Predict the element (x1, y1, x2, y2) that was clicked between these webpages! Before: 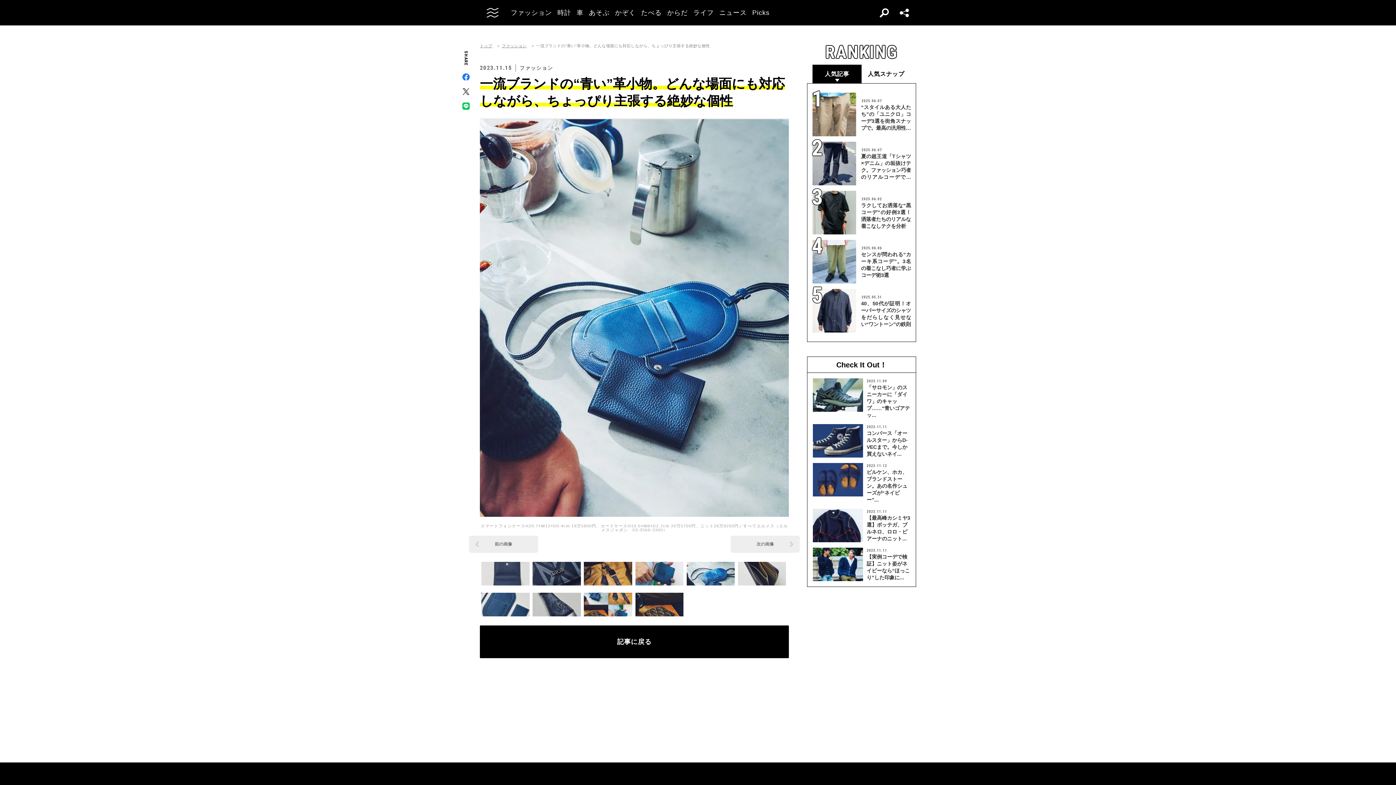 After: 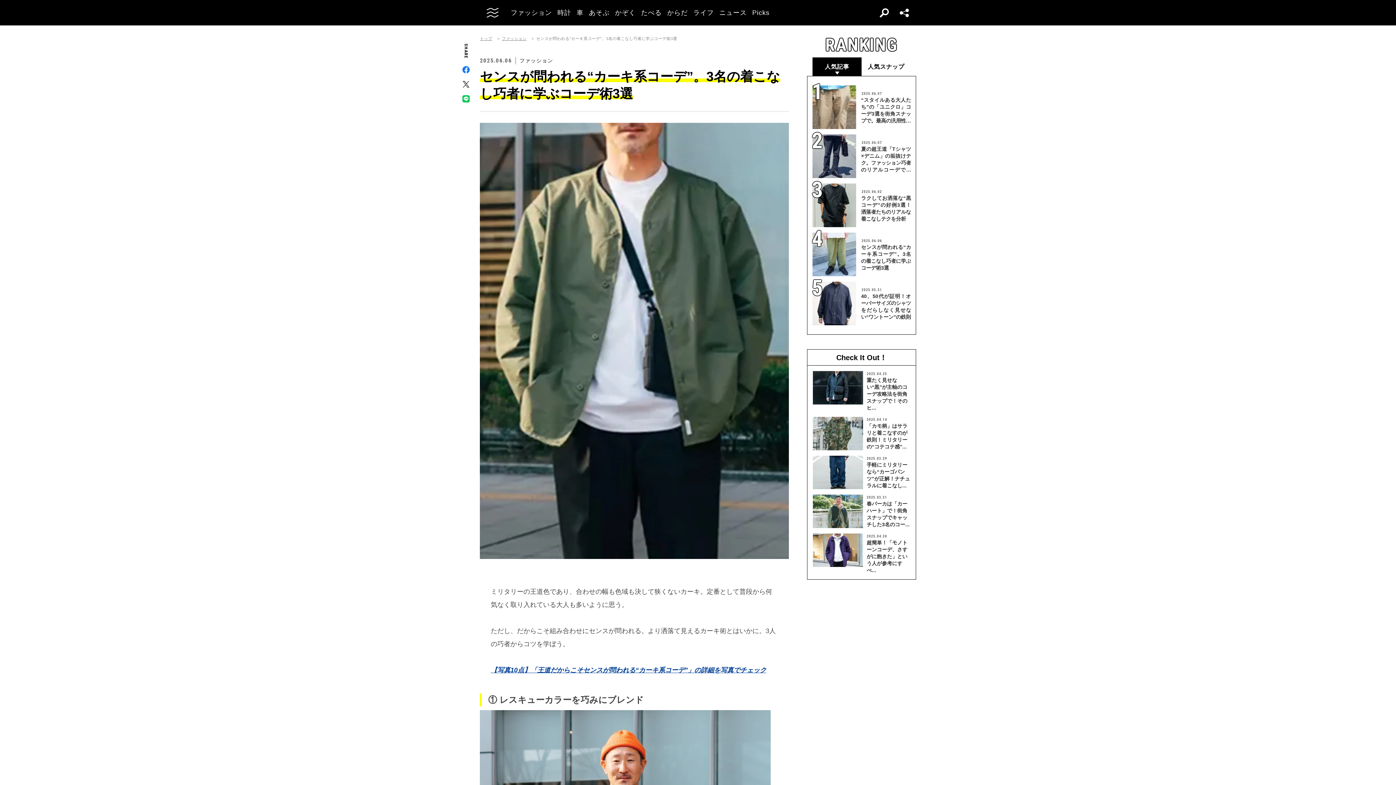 Action: bbox: (812, 240, 910, 283) label: 2025.06.06

センスが問われる“カーキ系コーデ”。3名の着こなし巧者に学ぶコーデ術3選